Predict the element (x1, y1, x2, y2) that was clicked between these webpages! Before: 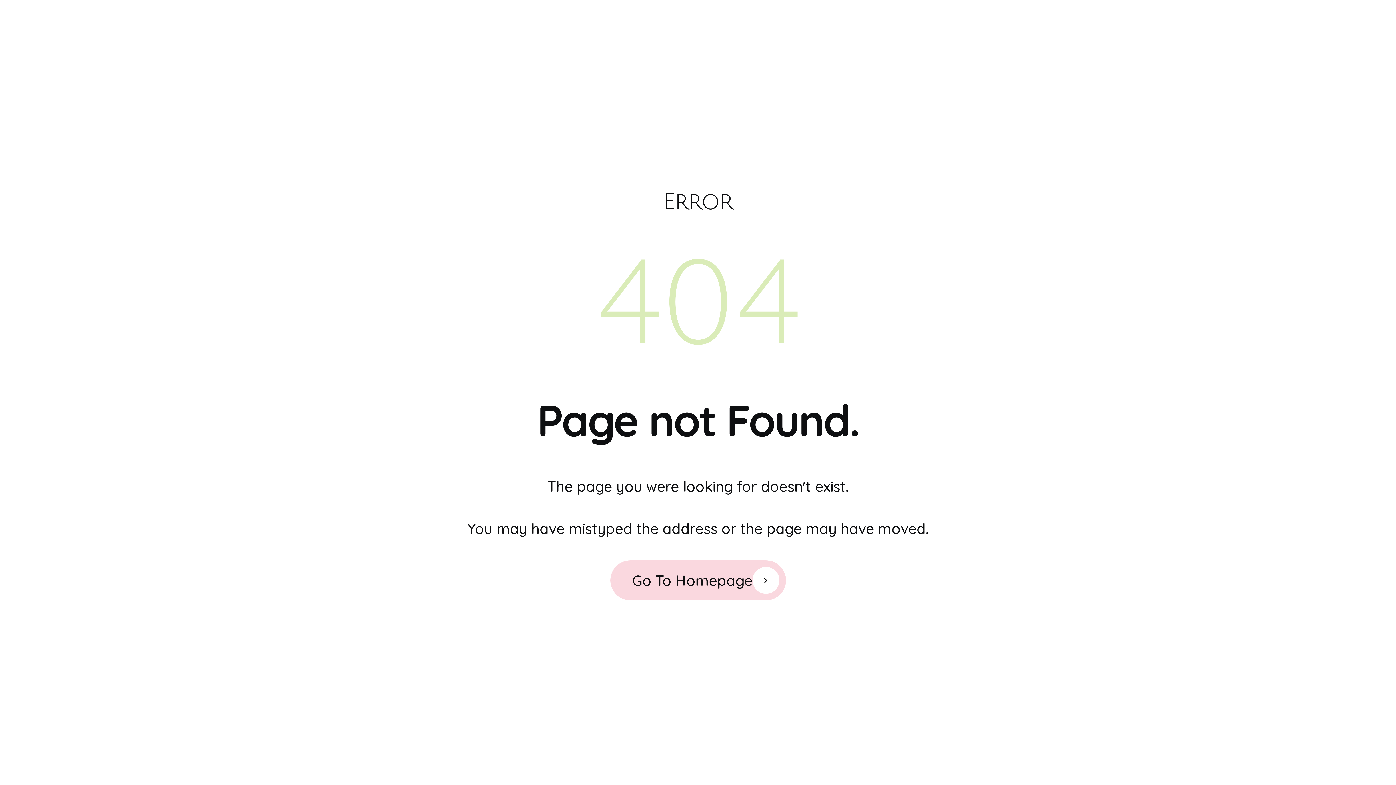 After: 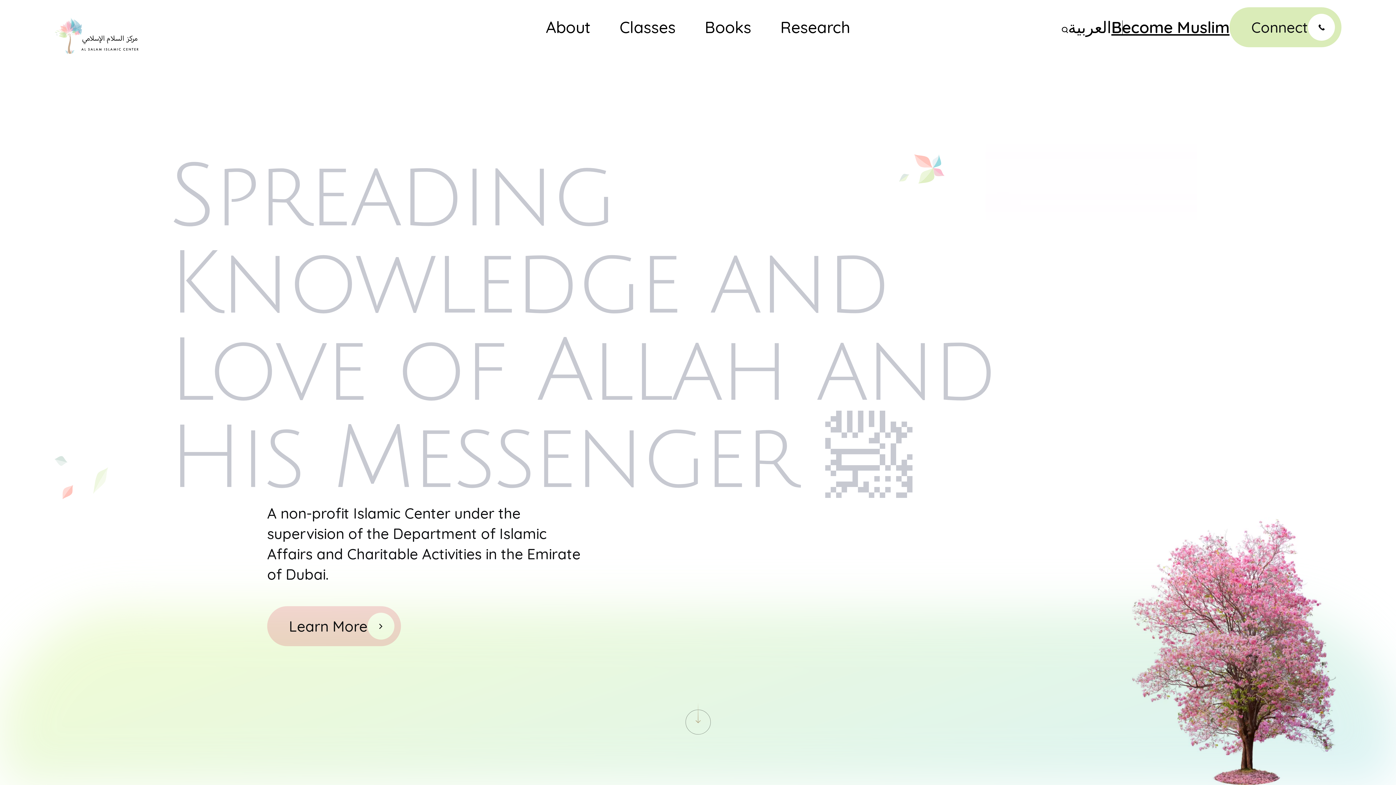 Action: bbox: (610, 560, 786, 600) label: Go To Homepage